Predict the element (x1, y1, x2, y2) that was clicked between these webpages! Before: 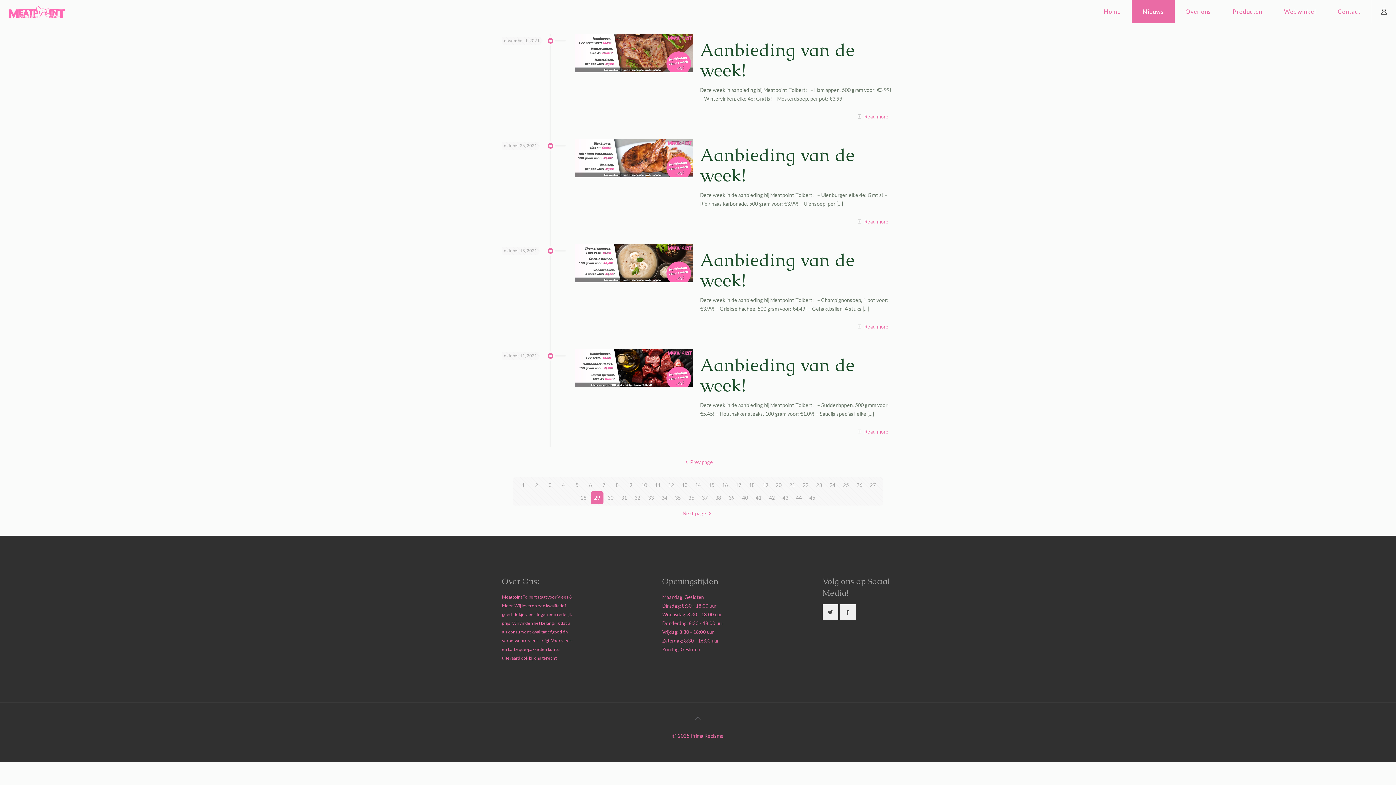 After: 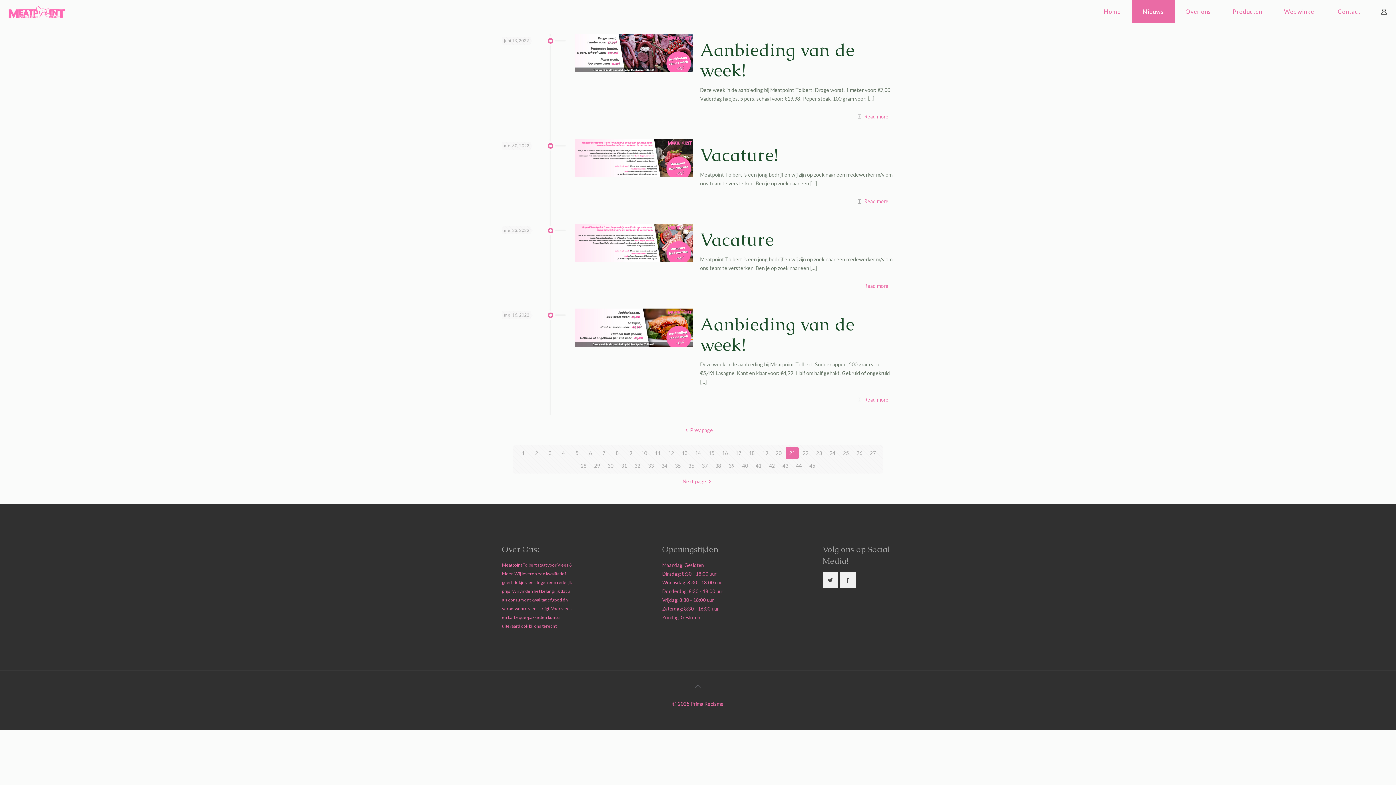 Action: bbox: (786, 478, 798, 491) label: 21